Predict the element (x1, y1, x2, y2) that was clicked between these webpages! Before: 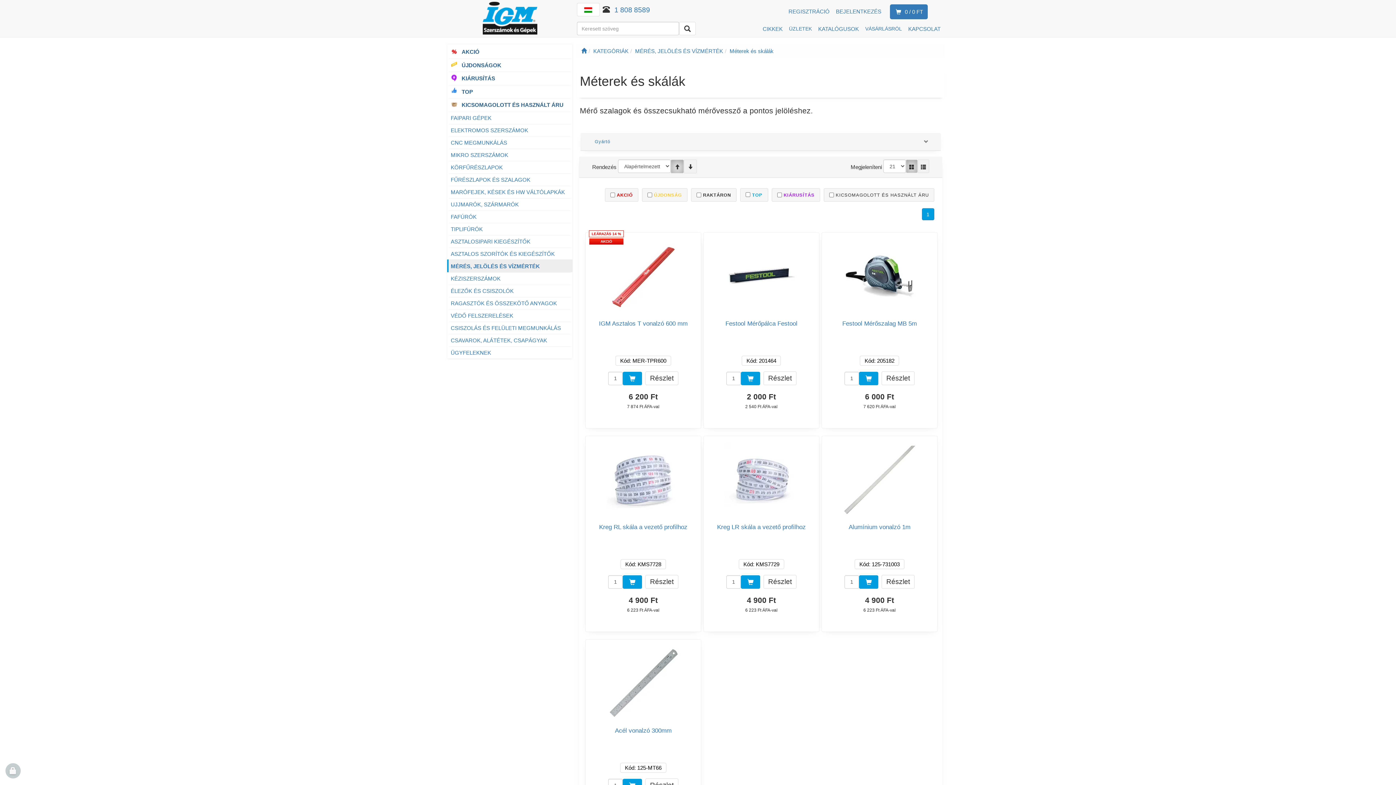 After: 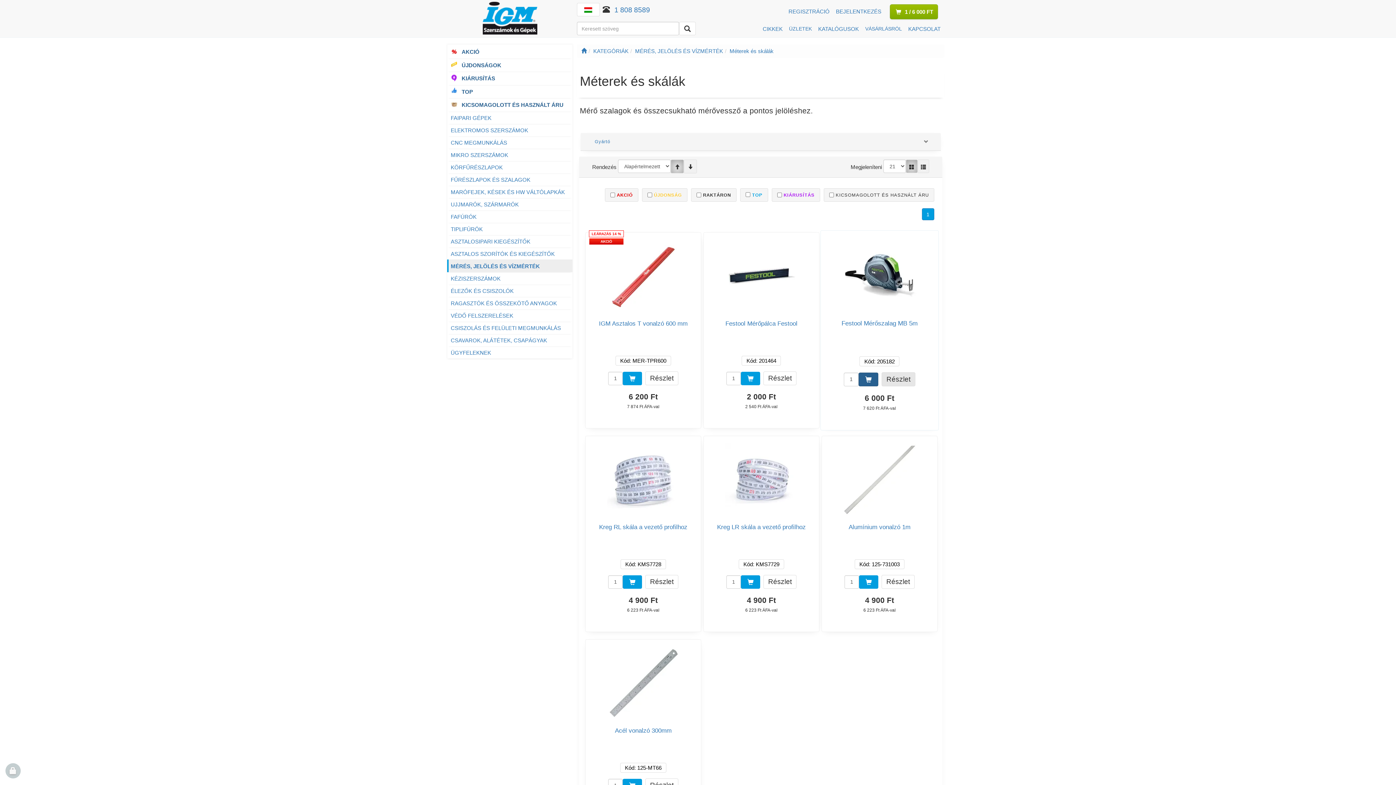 Action: bbox: (859, 371, 878, 385)